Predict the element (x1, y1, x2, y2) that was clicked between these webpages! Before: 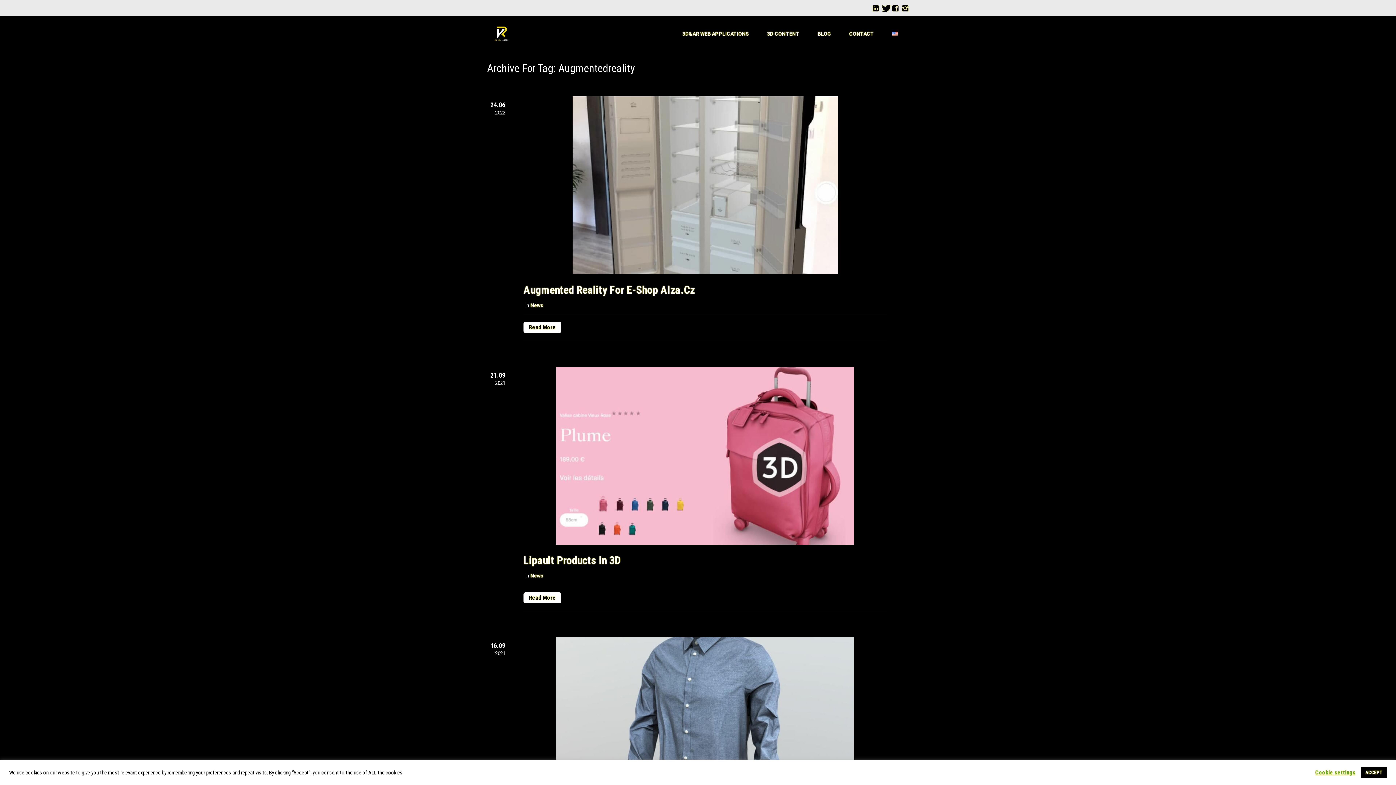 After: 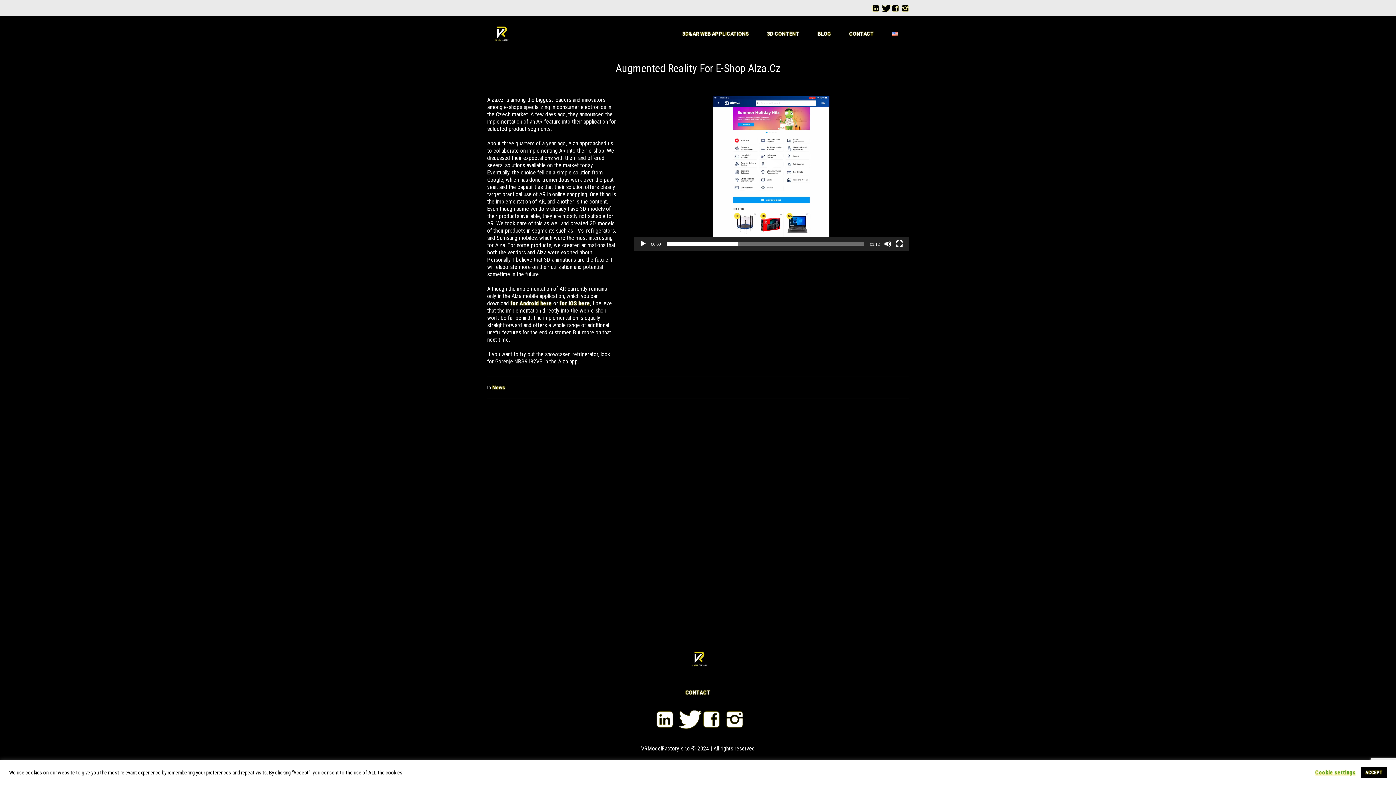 Action: bbox: (523, 322, 561, 333) label: Read More